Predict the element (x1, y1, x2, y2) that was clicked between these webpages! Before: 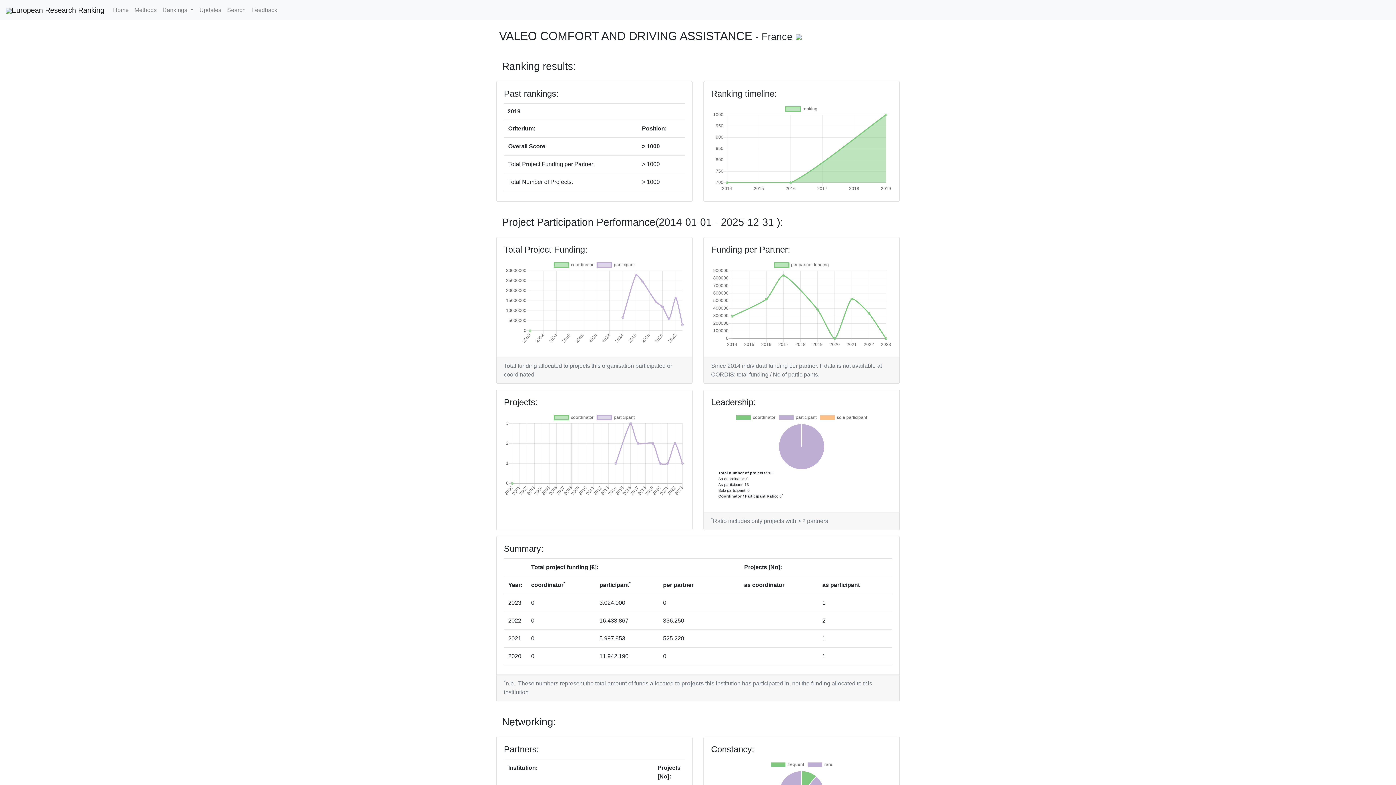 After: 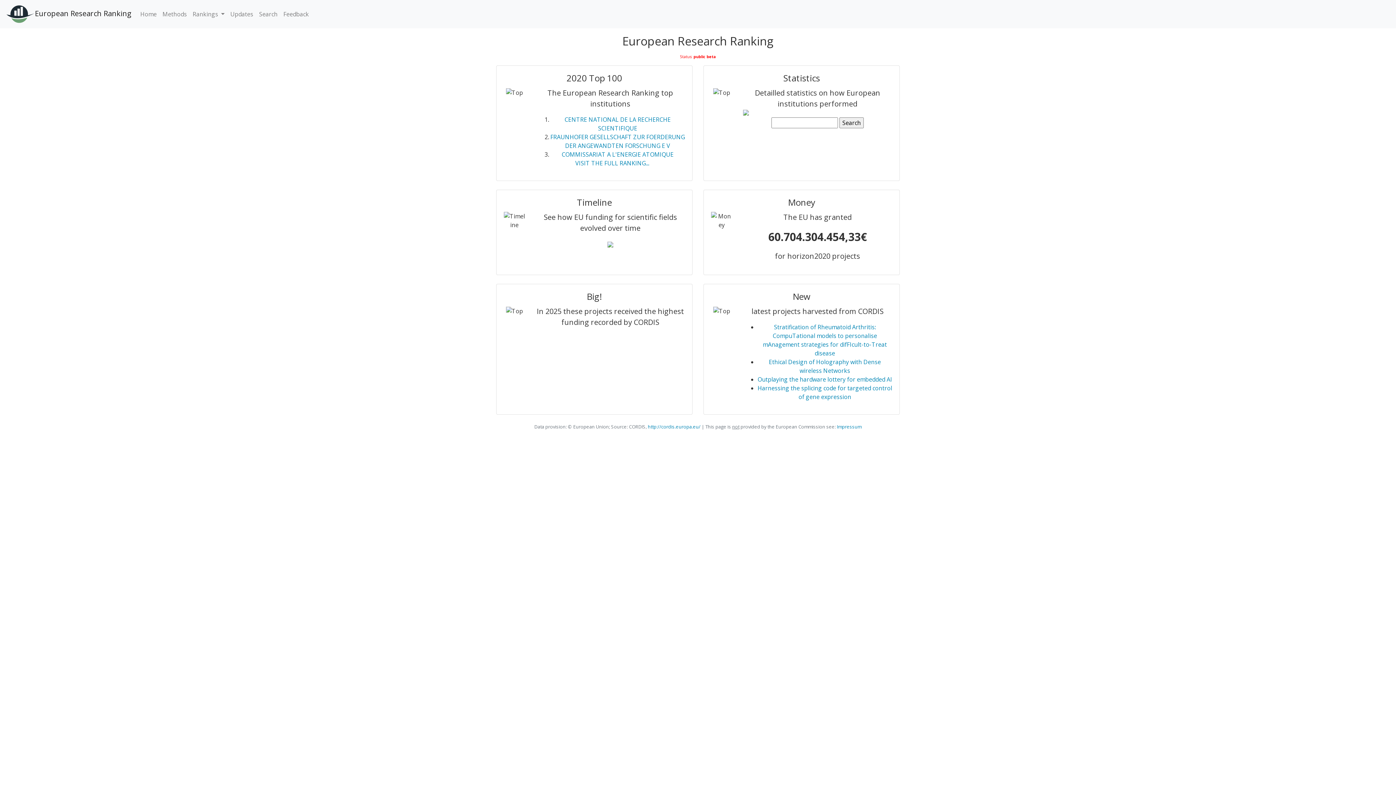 Action: label: Home bbox: (110, 2, 131, 17)